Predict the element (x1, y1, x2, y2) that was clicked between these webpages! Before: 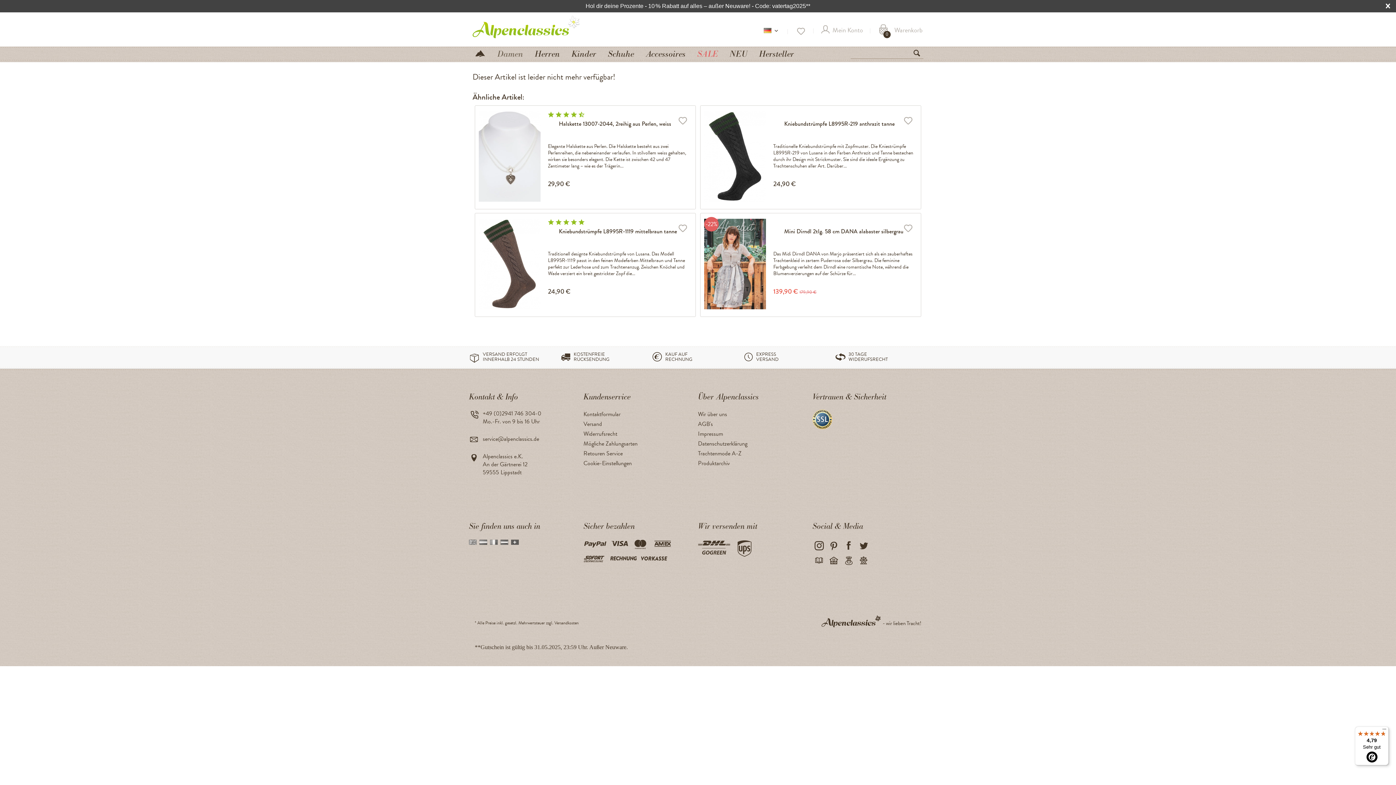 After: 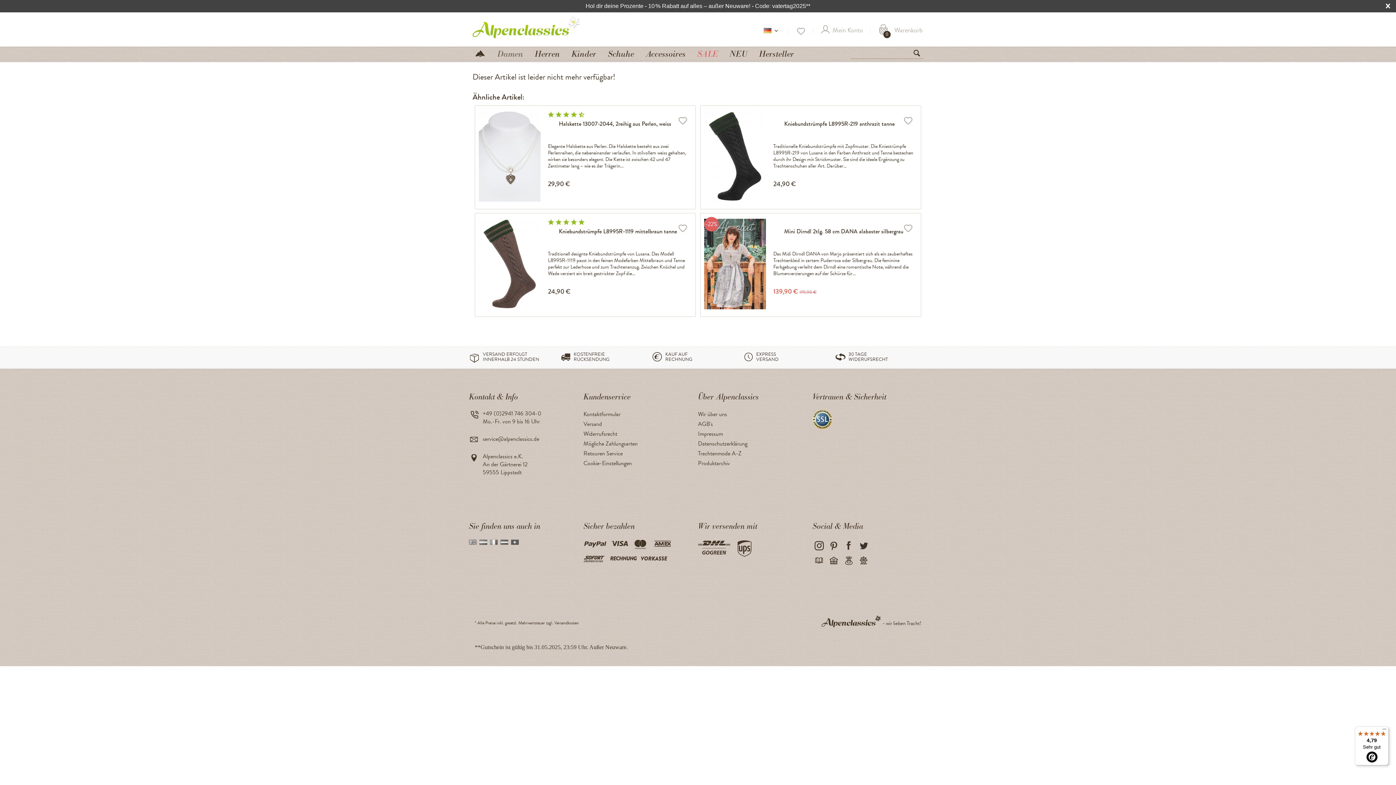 Action: bbox: (857, 539, 870, 551)